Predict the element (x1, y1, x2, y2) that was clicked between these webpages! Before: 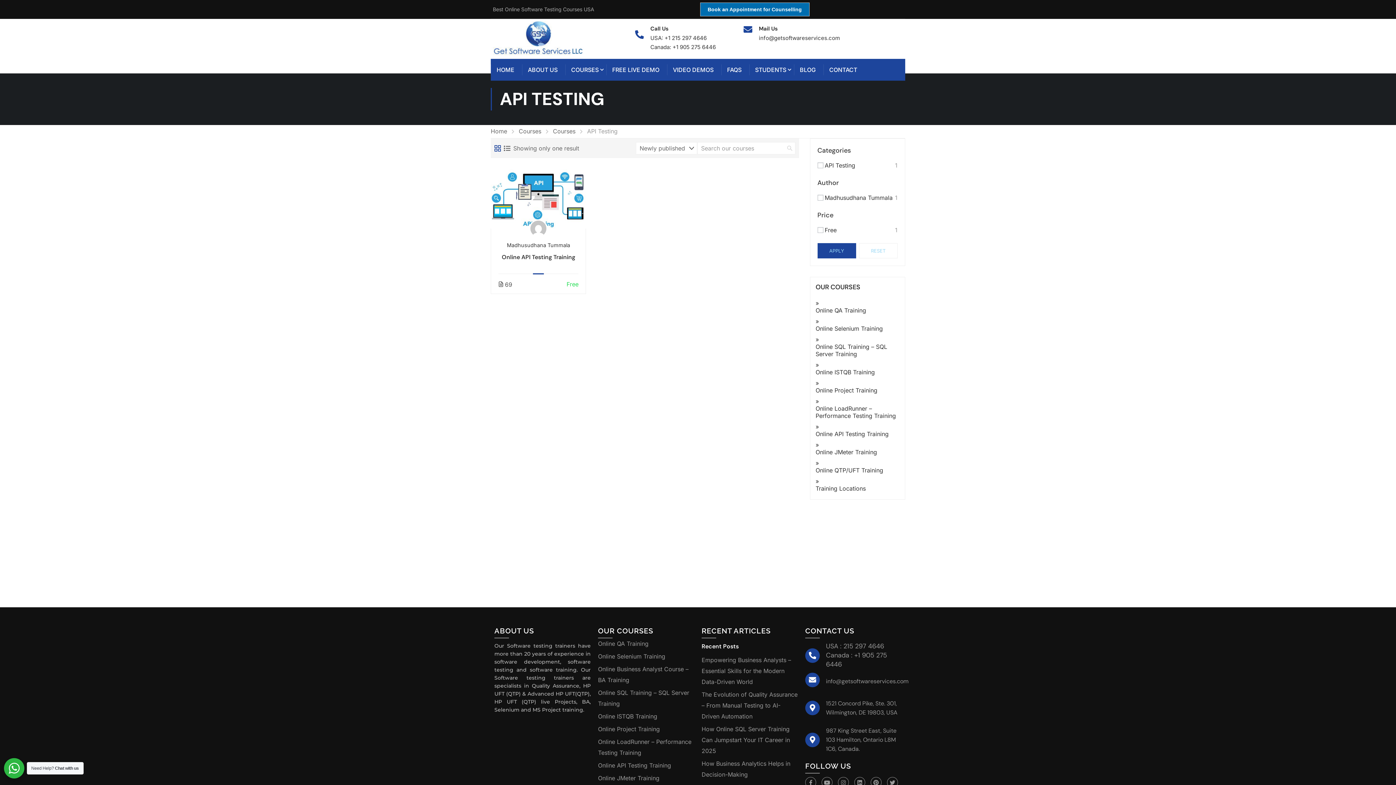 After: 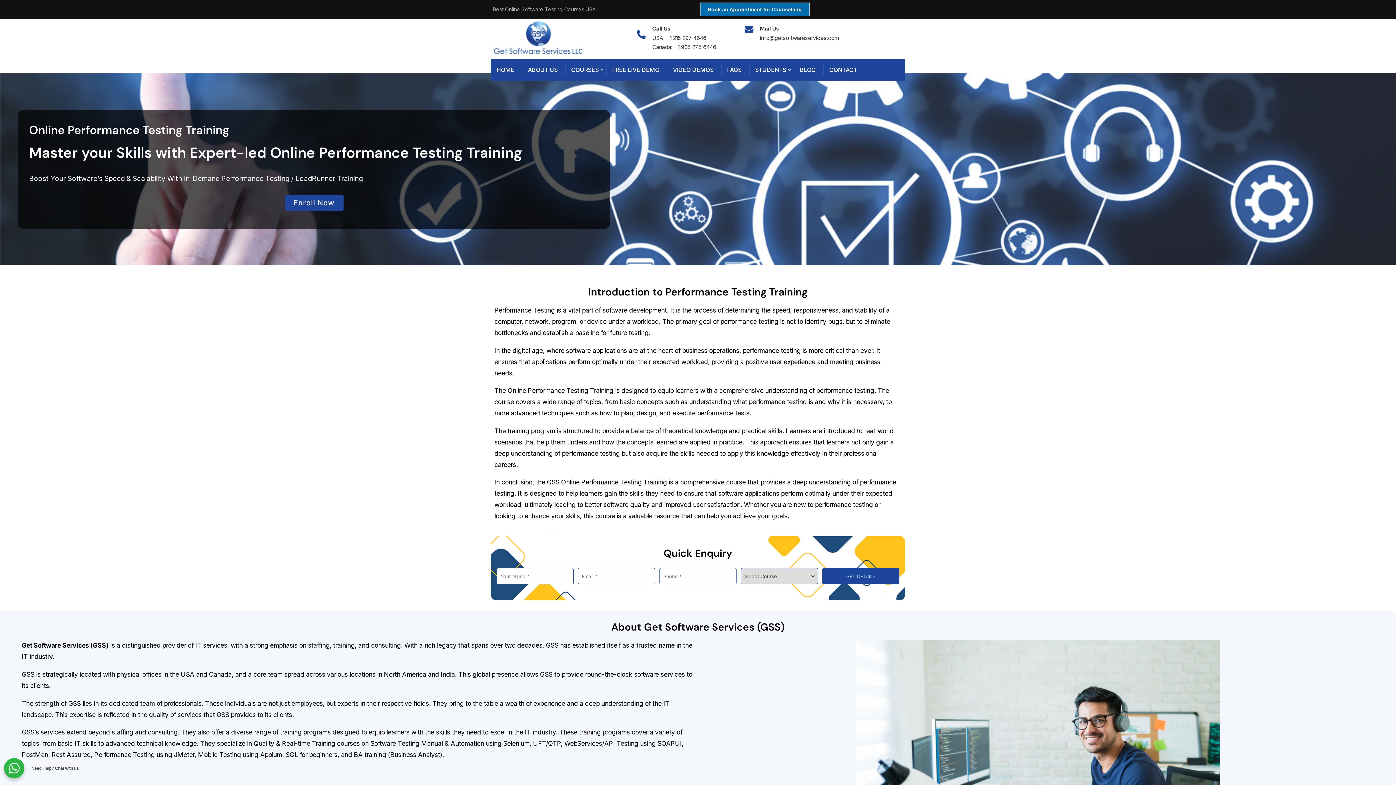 Action: label: Online LoadRunner – Performance Testing Training bbox: (815, 405, 899, 419)